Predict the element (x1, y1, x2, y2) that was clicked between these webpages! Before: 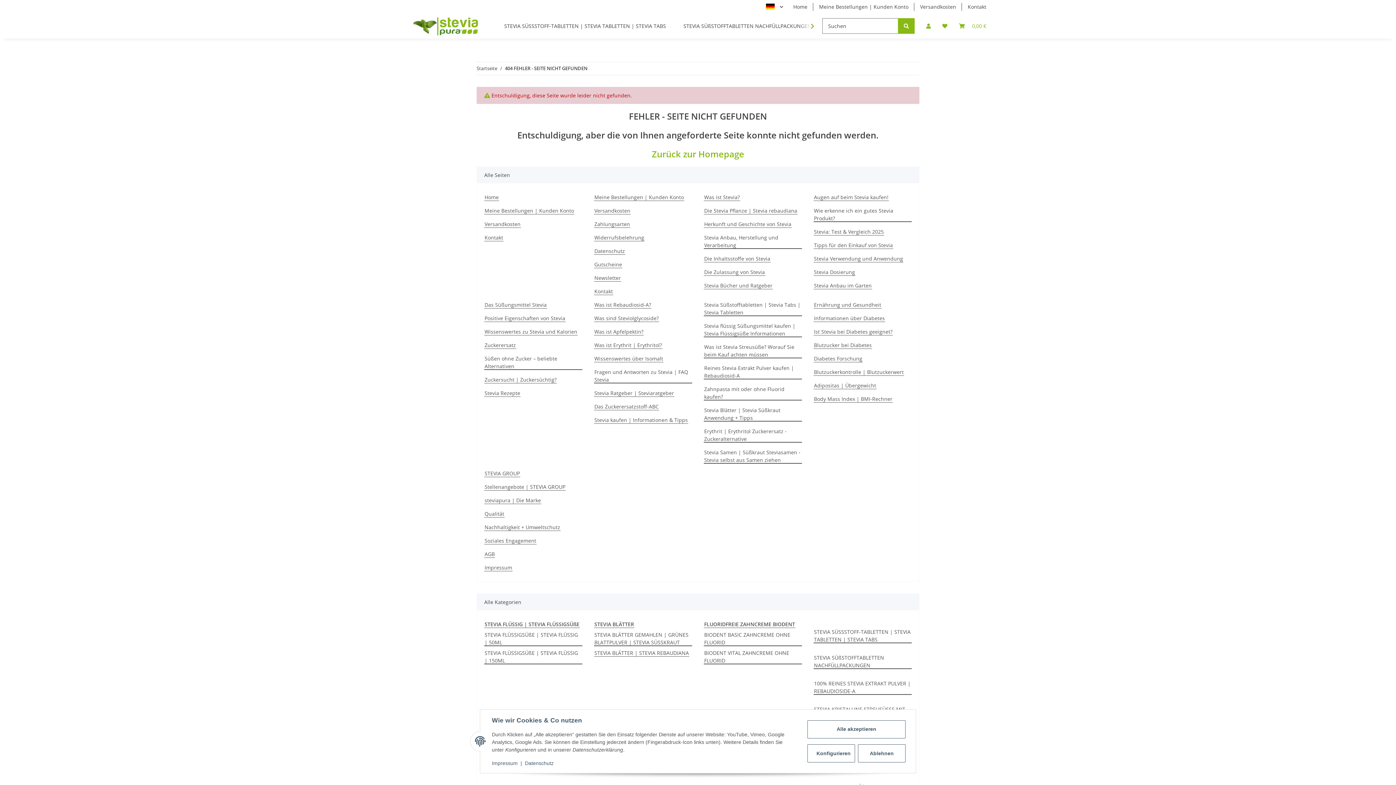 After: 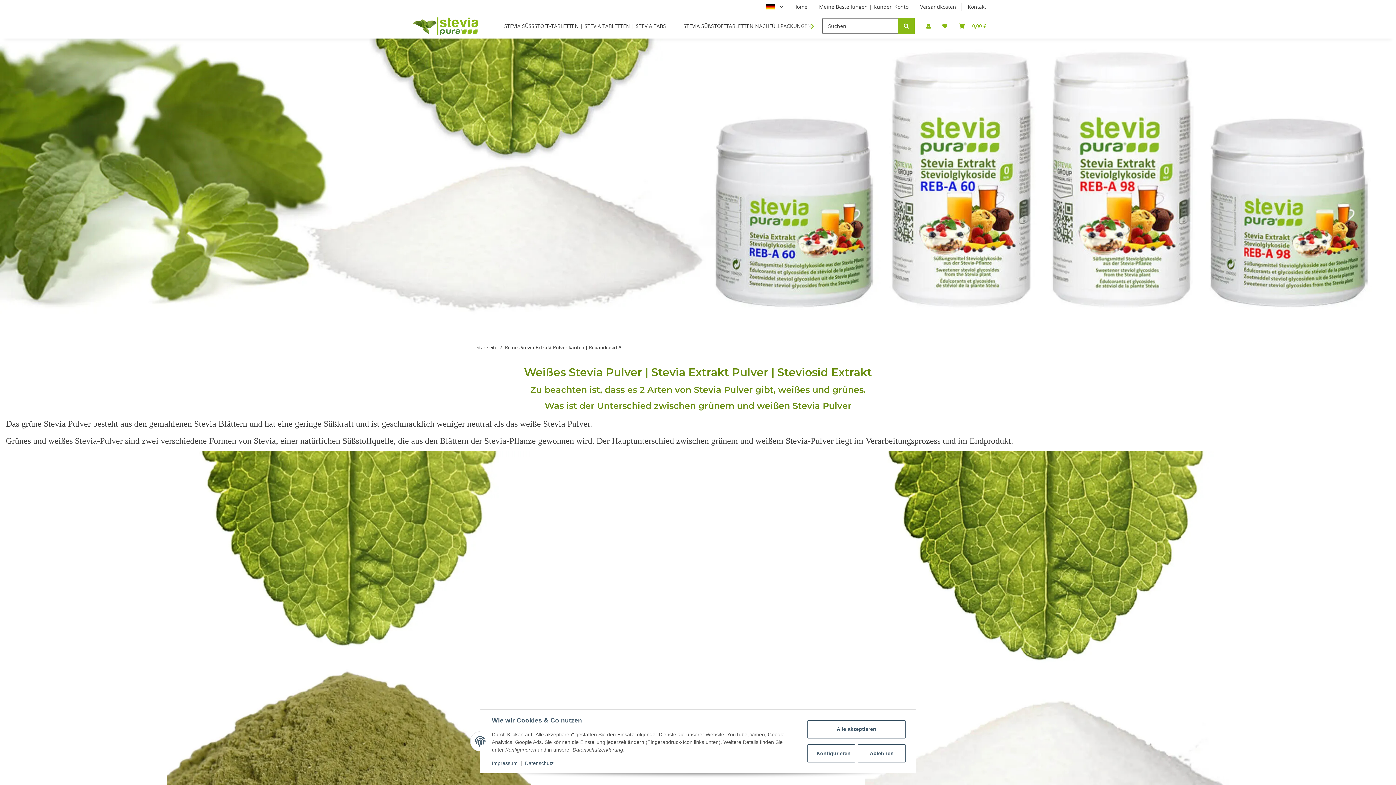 Action: bbox: (704, 364, 802, 379) label: Reines Stevia Extrakt Pulver kaufen | Rebaudiosid-A